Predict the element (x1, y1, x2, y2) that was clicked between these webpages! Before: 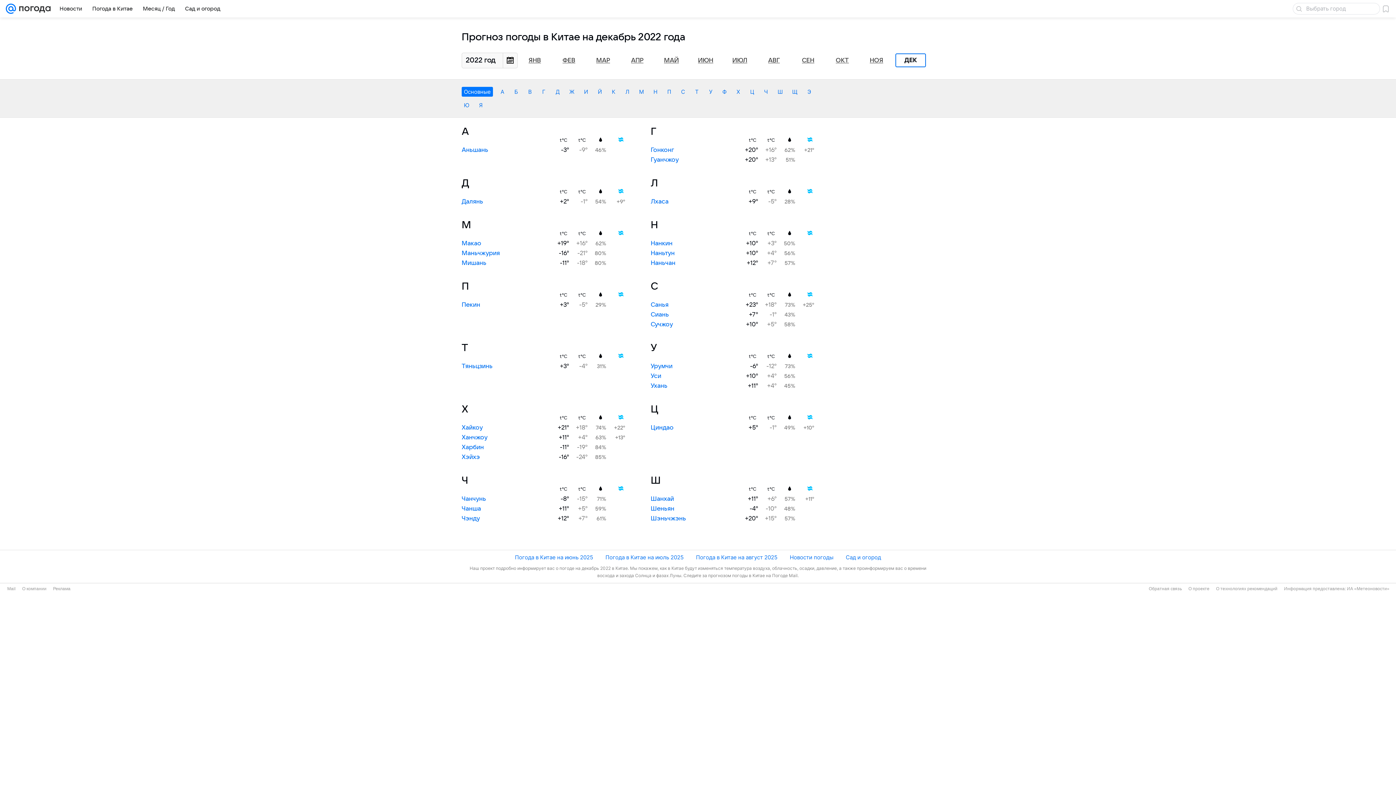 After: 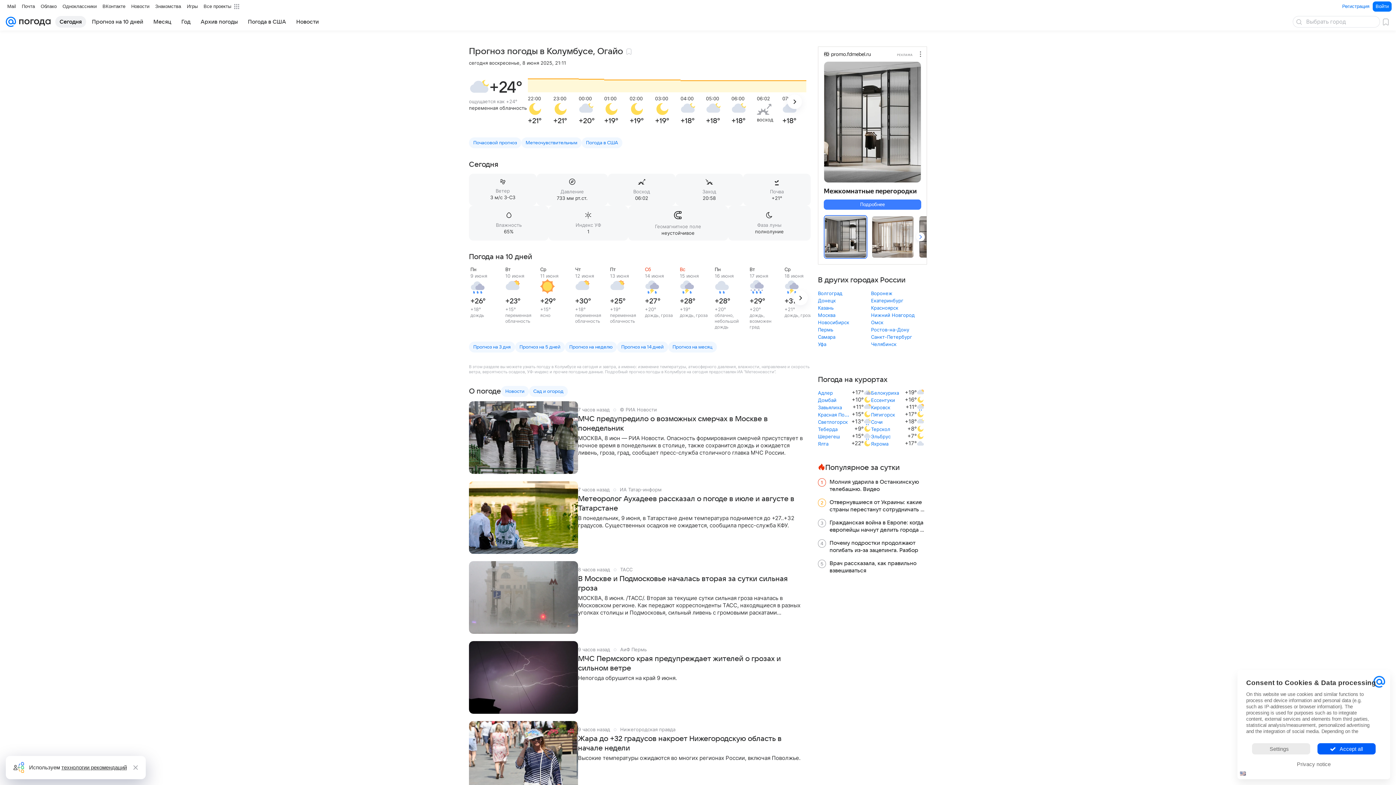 Action: bbox: (16, 0, 50, 17)